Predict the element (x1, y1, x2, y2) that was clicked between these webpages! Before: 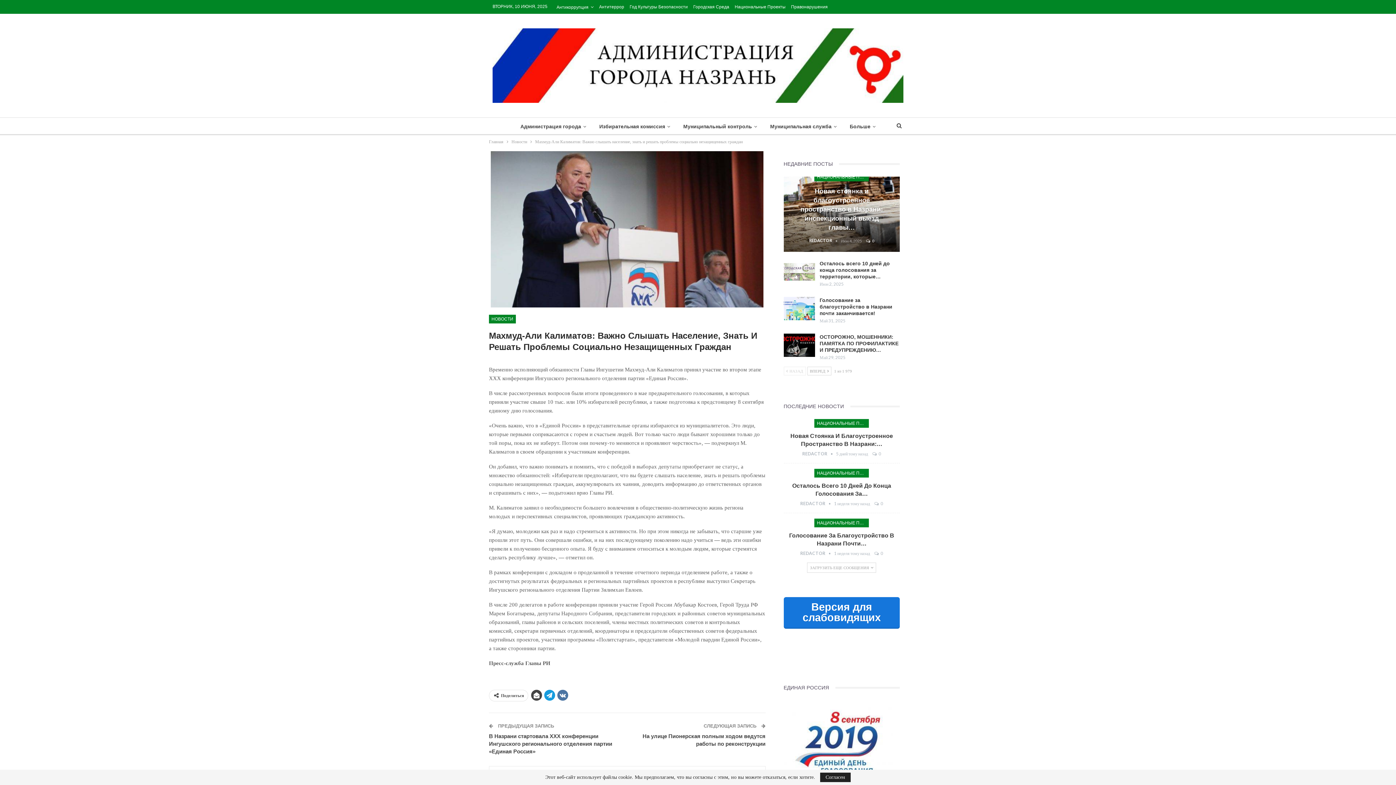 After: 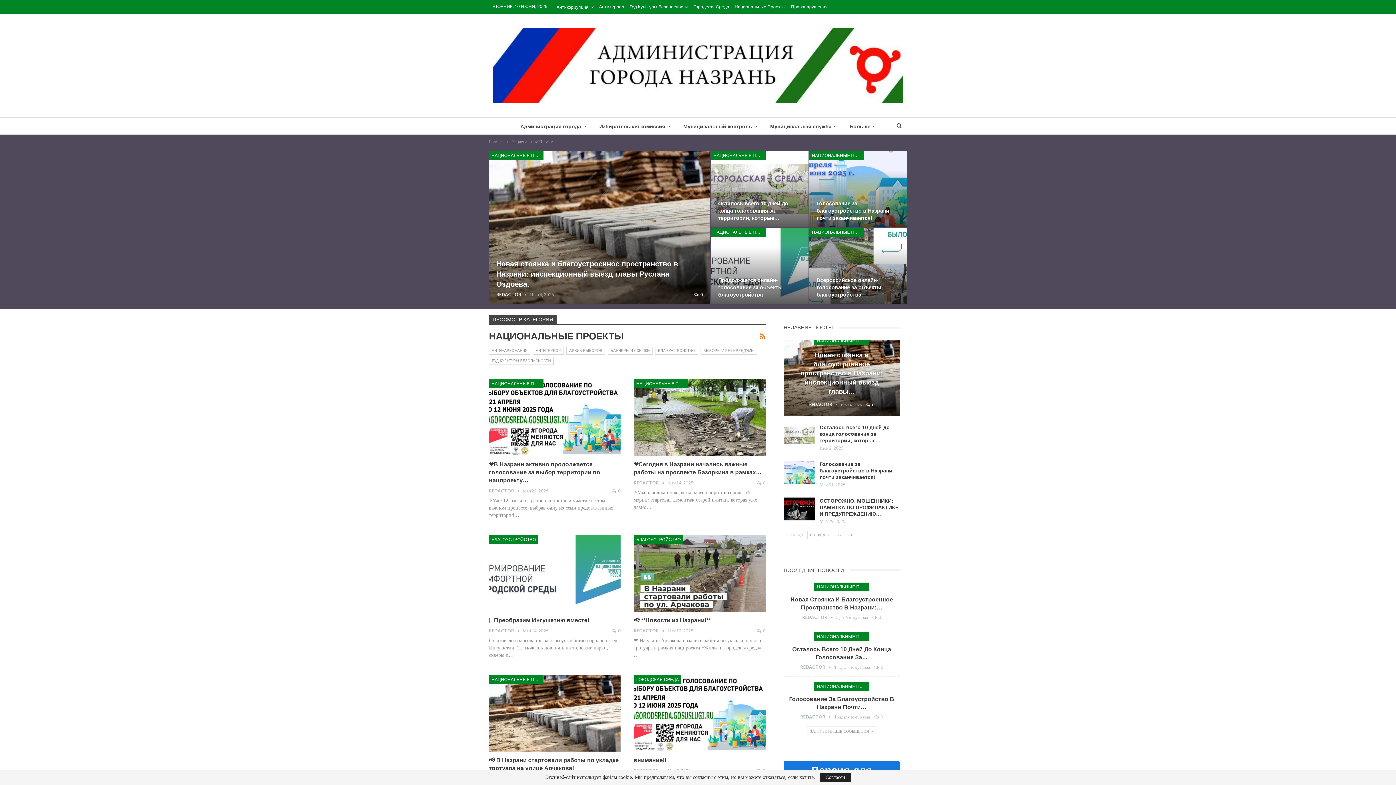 Action: bbox: (814, 172, 869, 181) label: НАЦИОНАЛЬНЫЕ ПРОЕКТЫ